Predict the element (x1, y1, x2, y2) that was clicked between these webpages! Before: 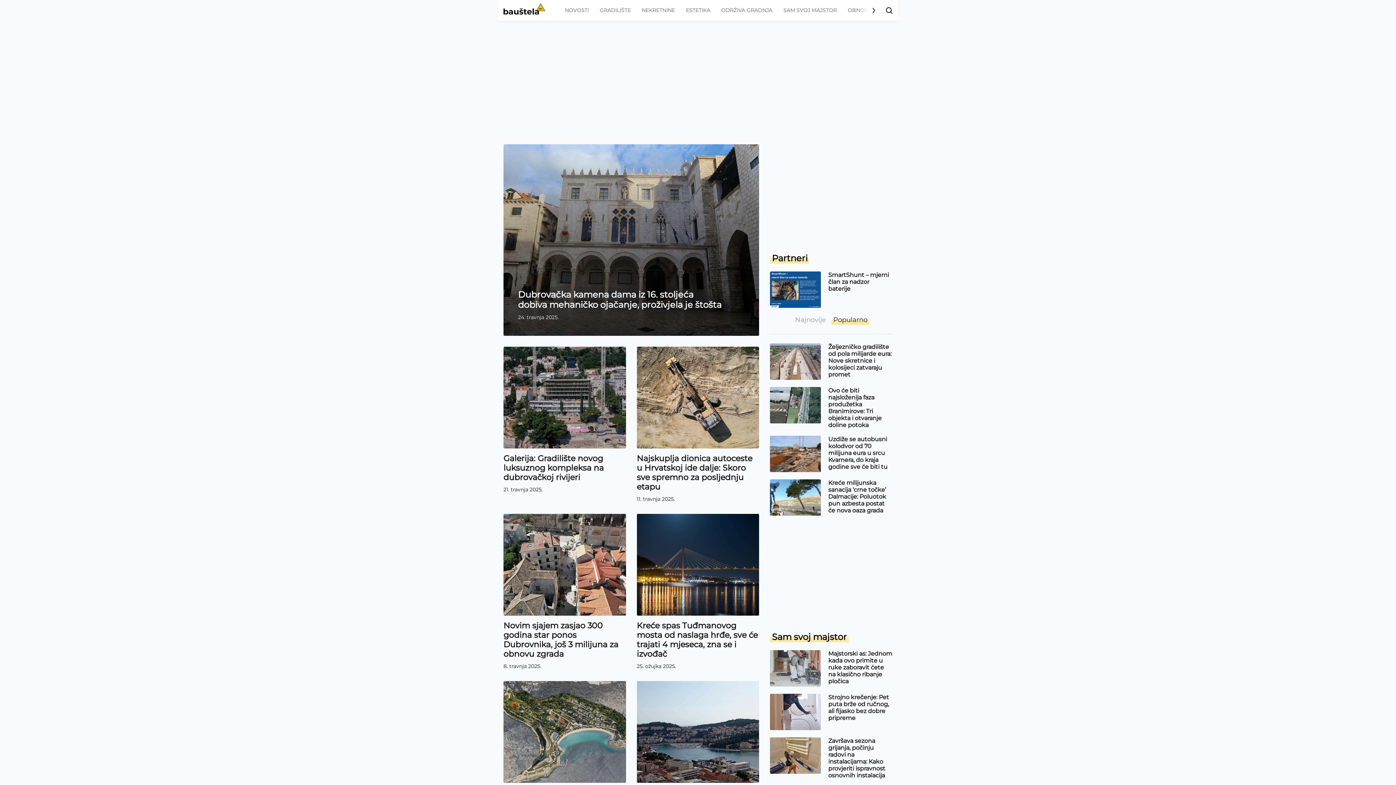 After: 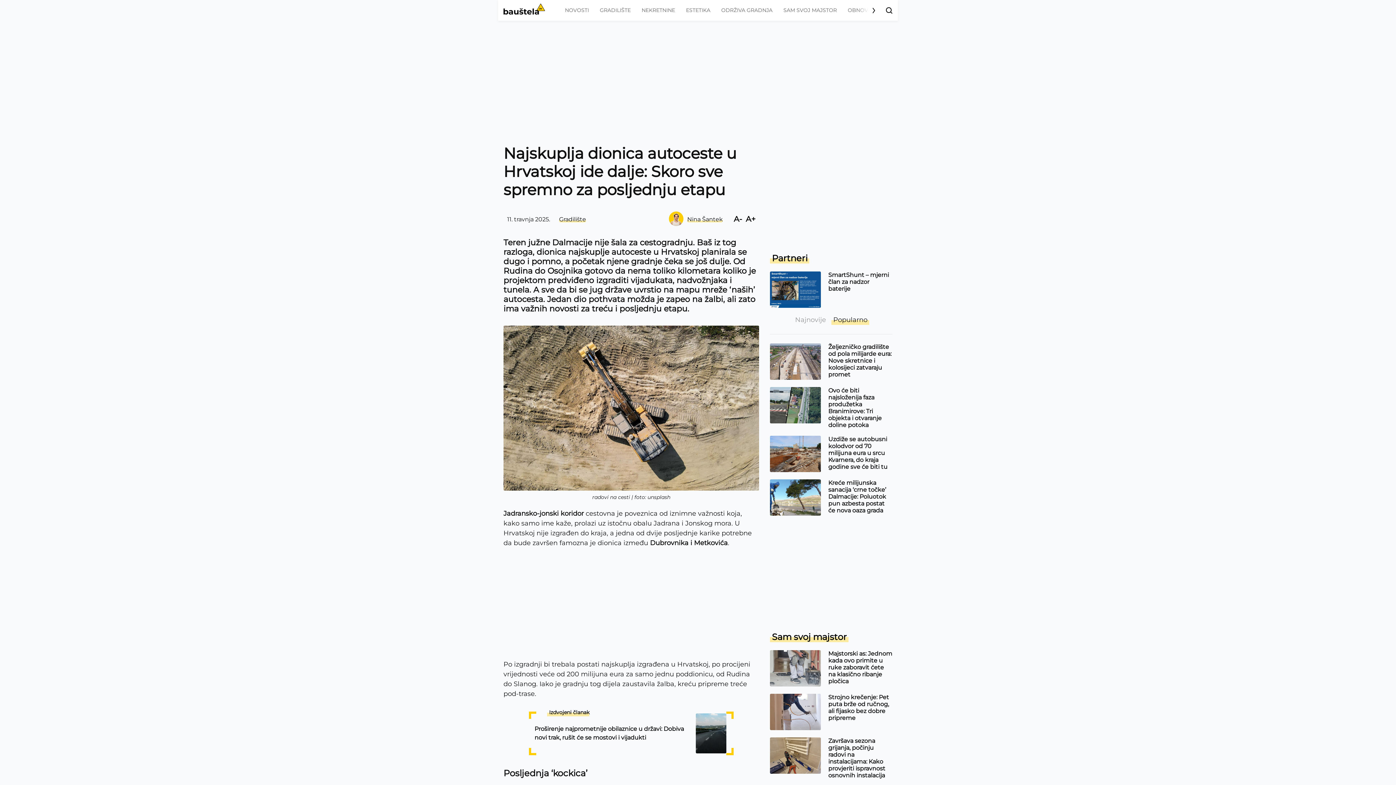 Action: bbox: (636, 347, 759, 448)